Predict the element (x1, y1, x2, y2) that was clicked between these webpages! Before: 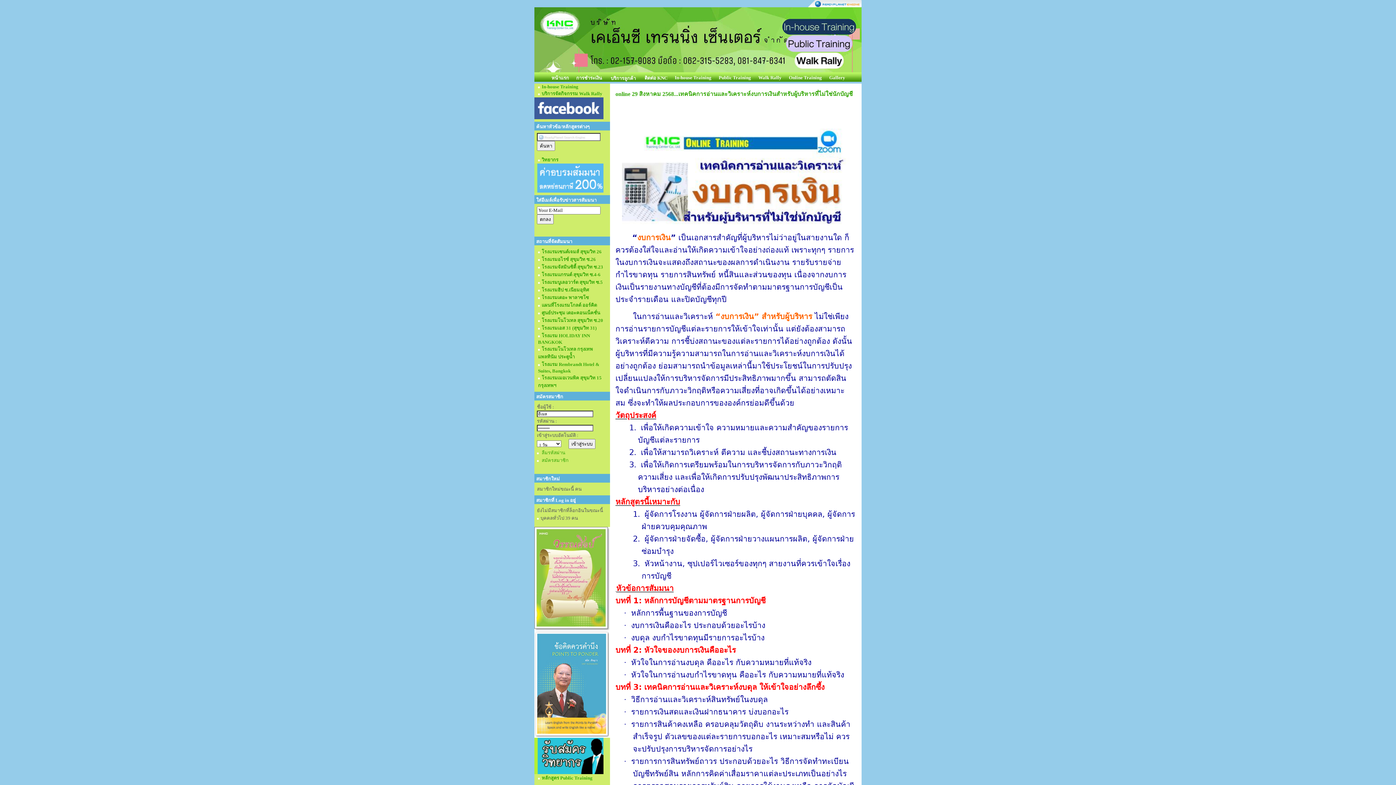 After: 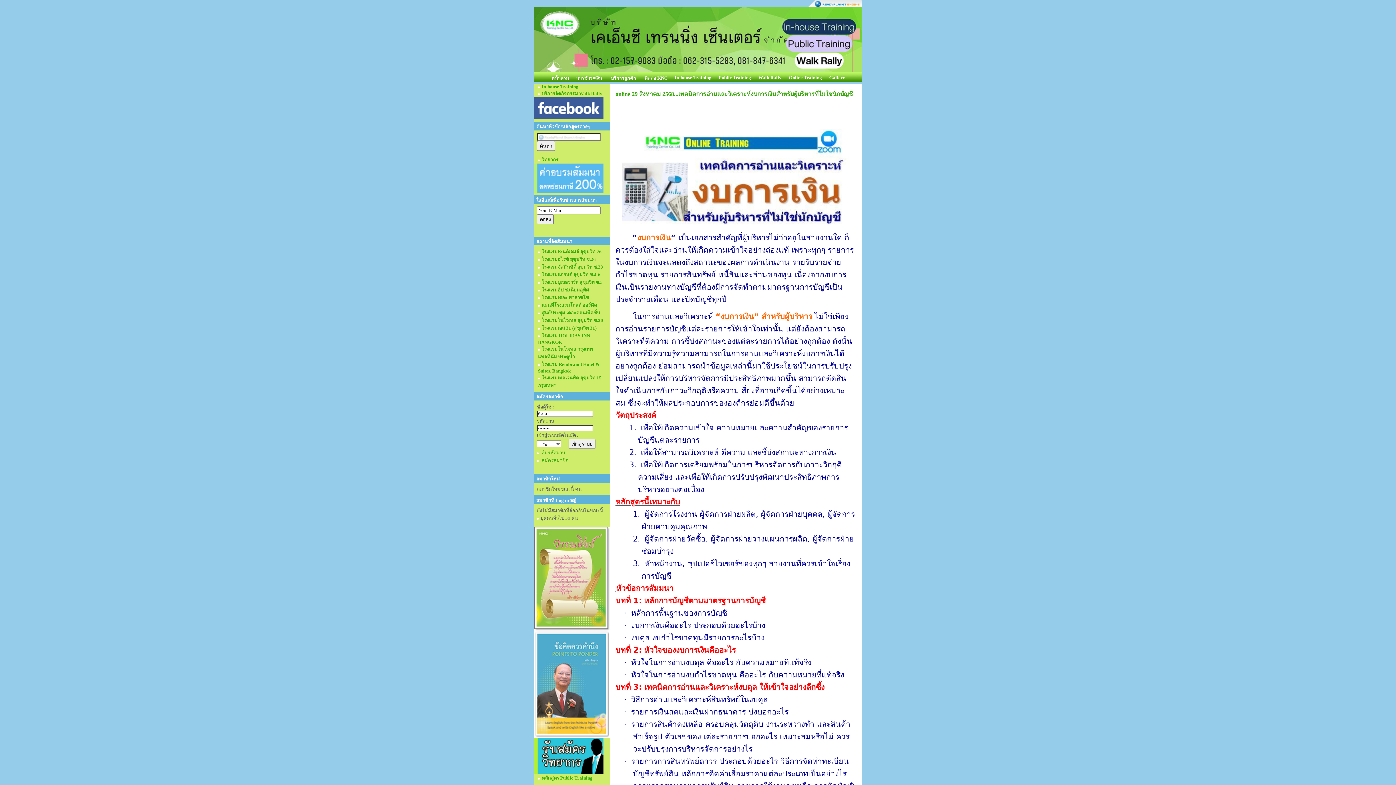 Action: bbox: (534, 97, 603, 102)